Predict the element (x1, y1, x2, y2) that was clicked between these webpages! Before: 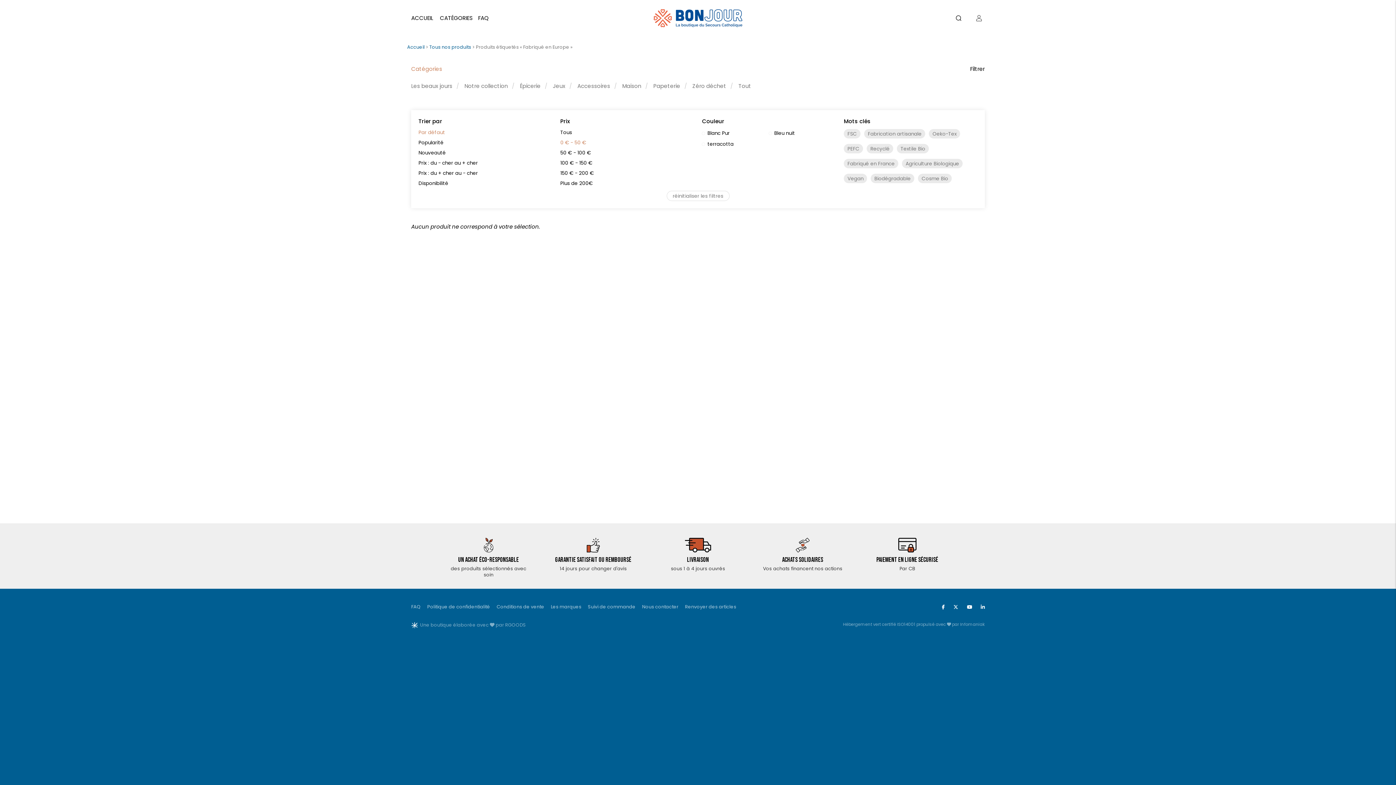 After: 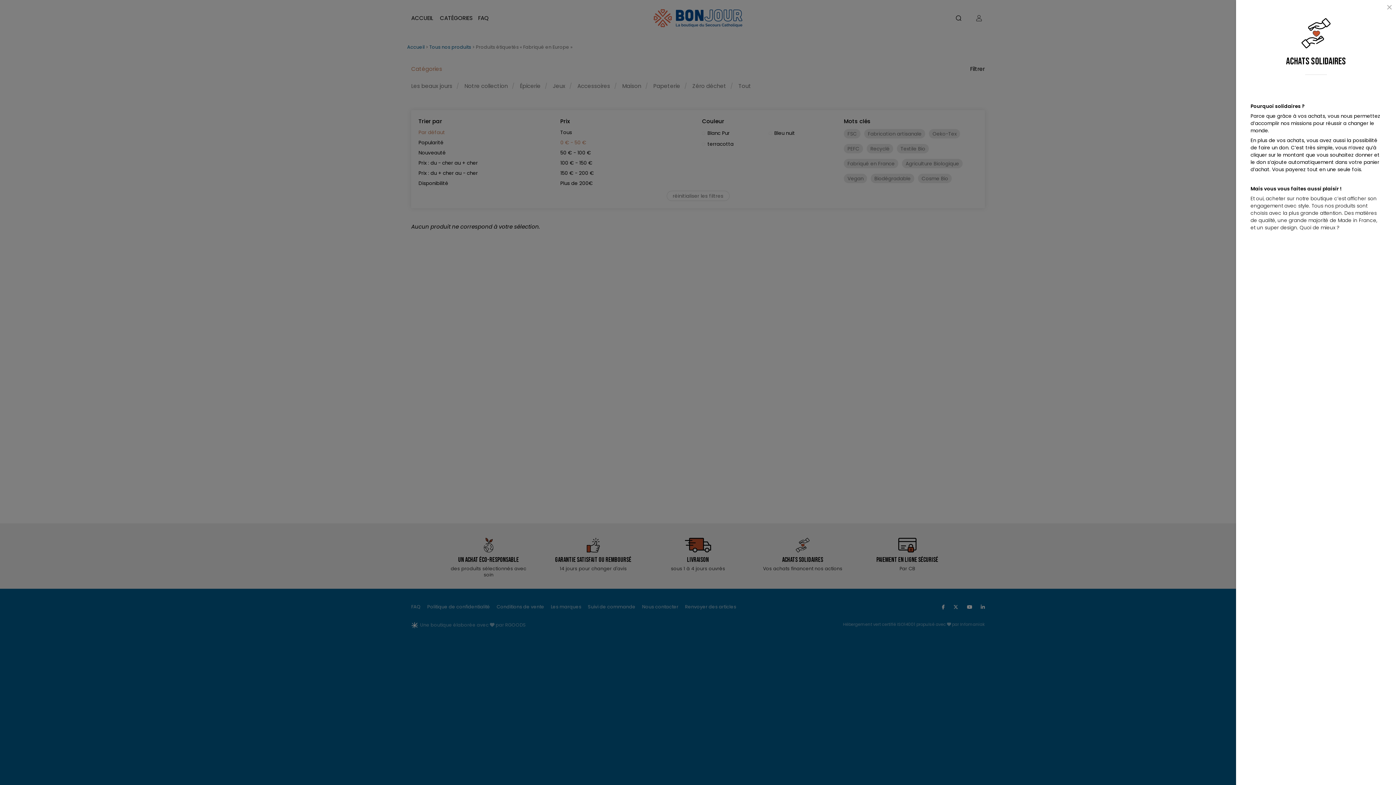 Action: label: >
Achats solidaires
Vos achats financent nos actions bbox: (761, 538, 844, 572)